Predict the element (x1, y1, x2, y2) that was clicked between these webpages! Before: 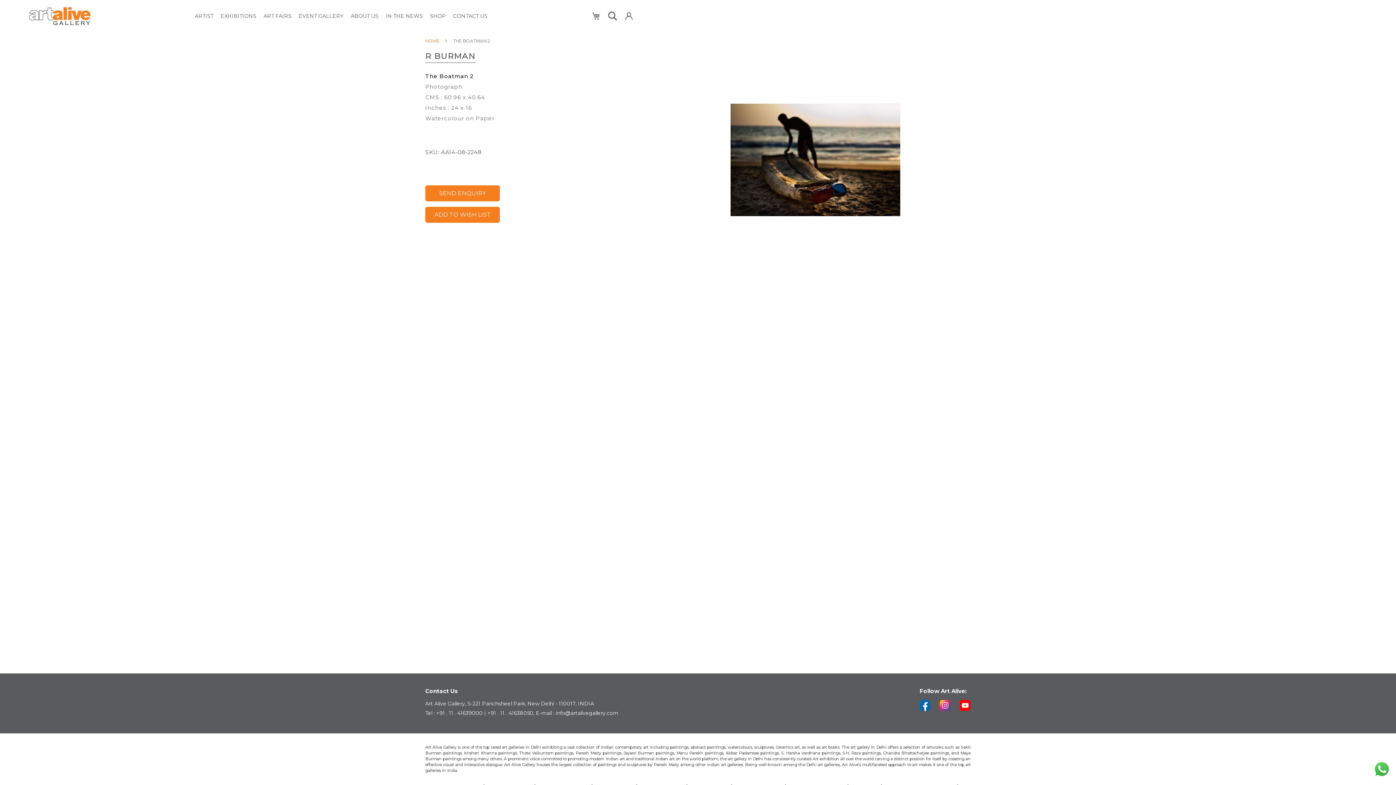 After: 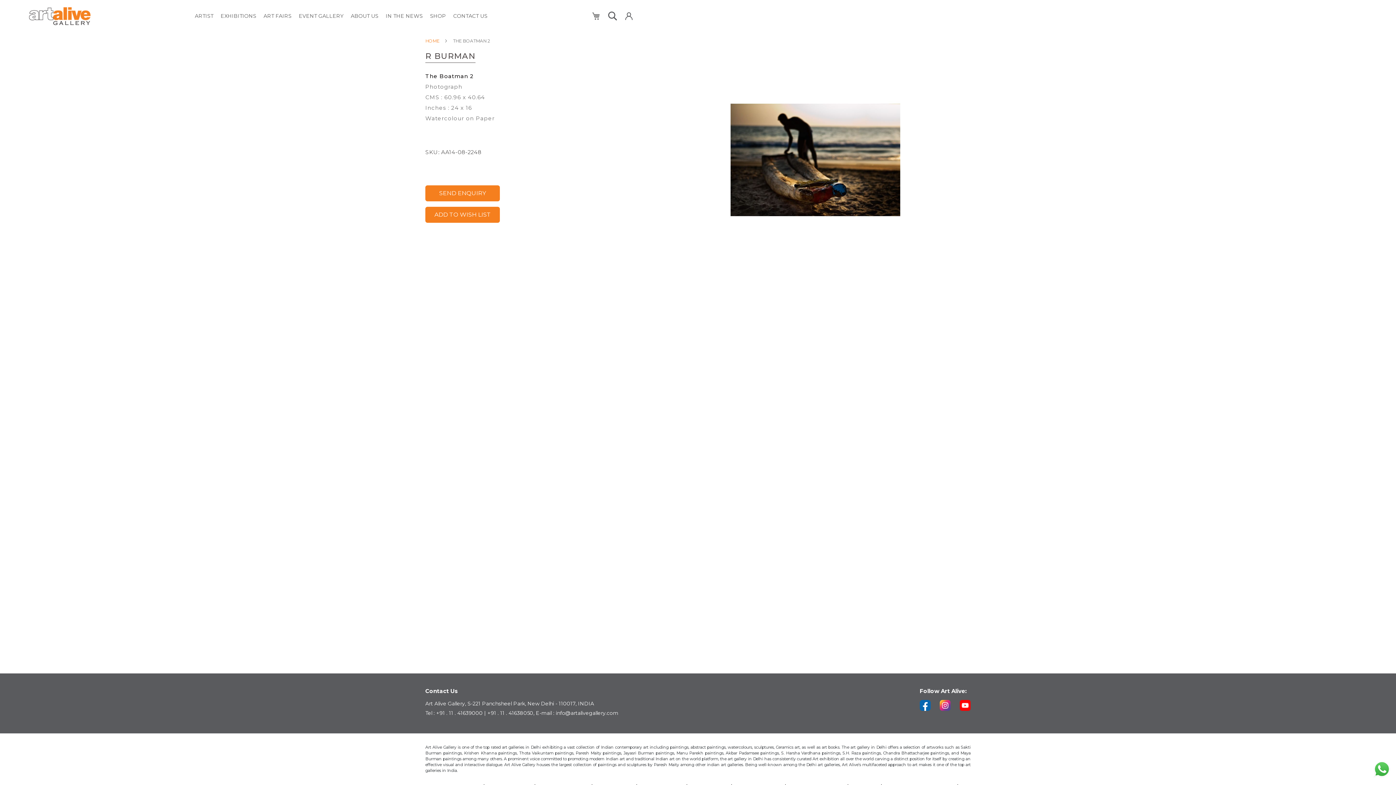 Action: bbox: (920, 702, 930, 708)